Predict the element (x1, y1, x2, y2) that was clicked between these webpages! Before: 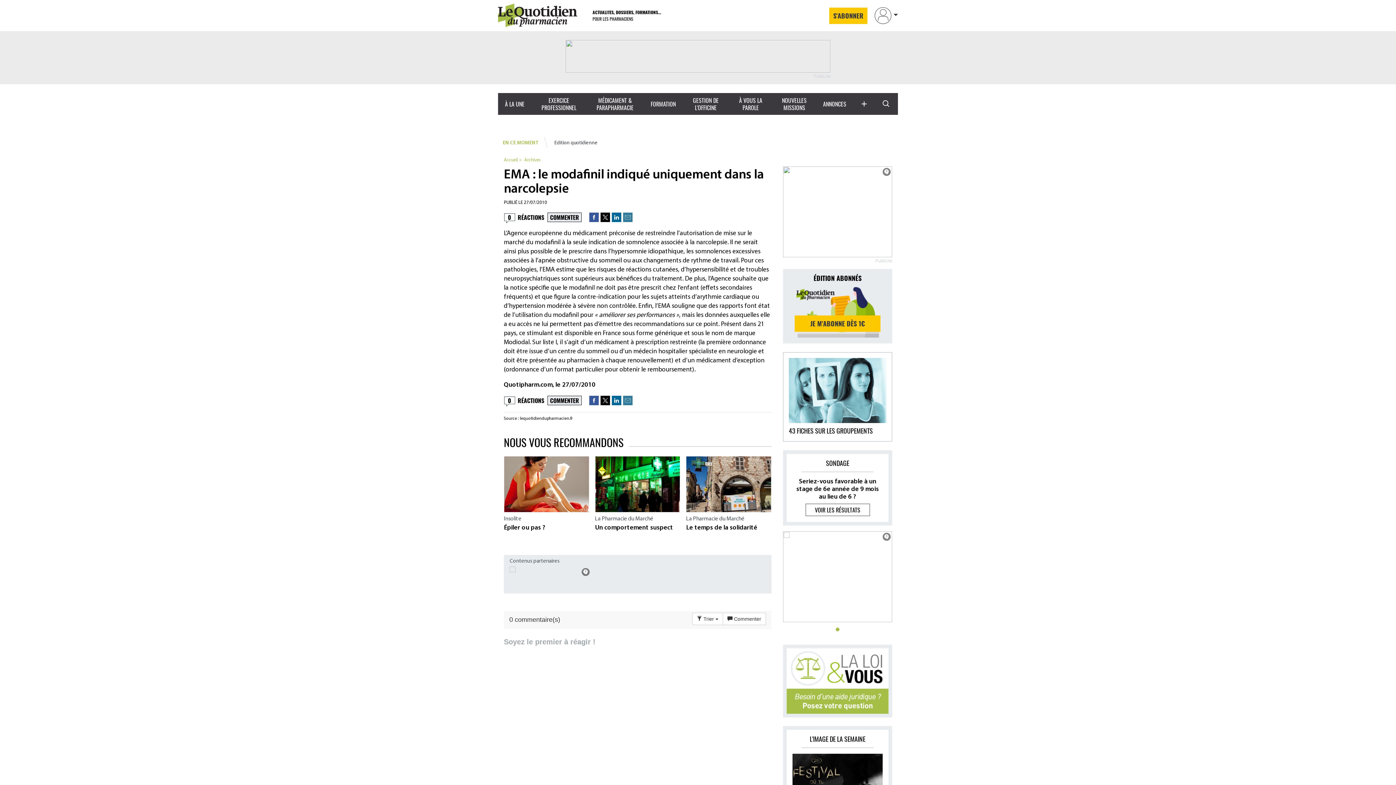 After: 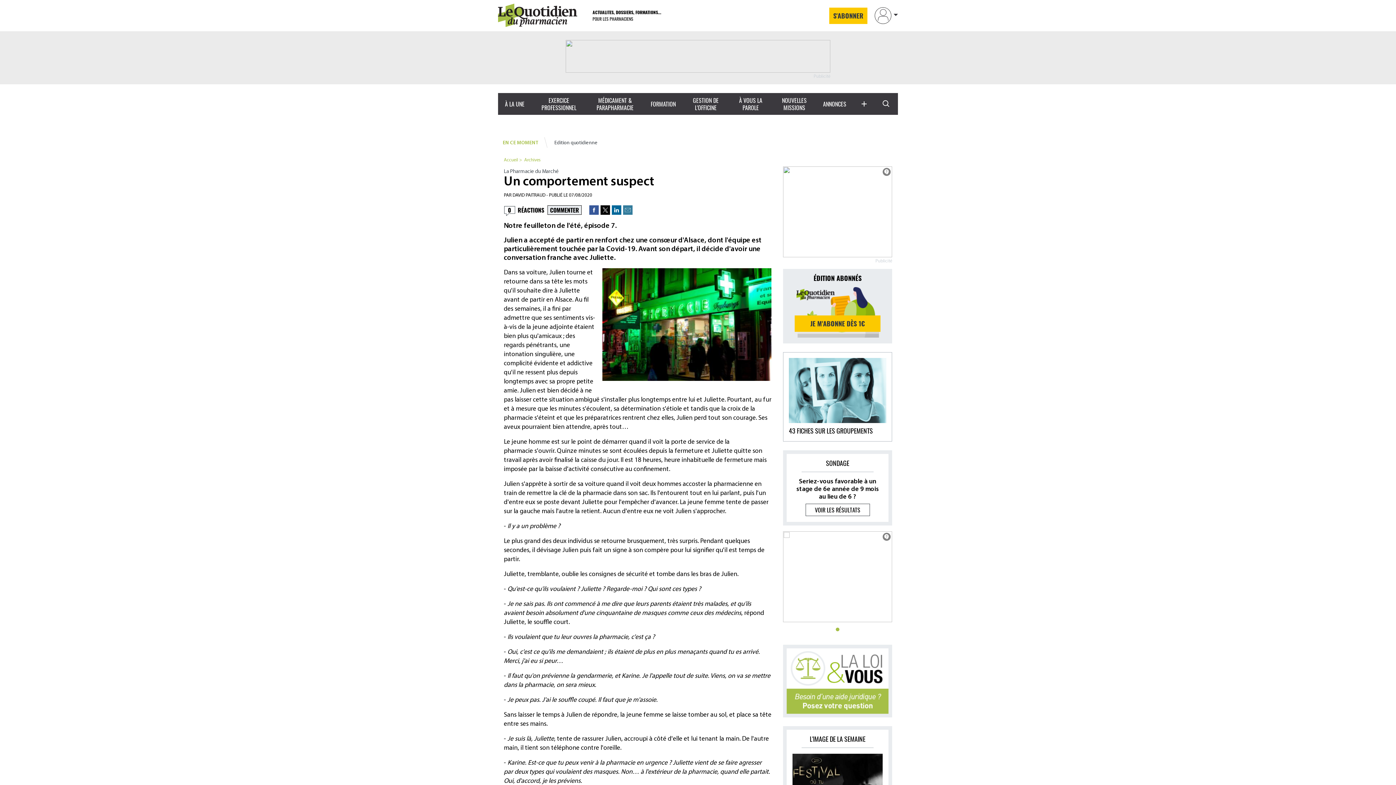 Action: label: La Pharmacie du Marché

Un comportement suspect bbox: (595, 456, 680, 531)